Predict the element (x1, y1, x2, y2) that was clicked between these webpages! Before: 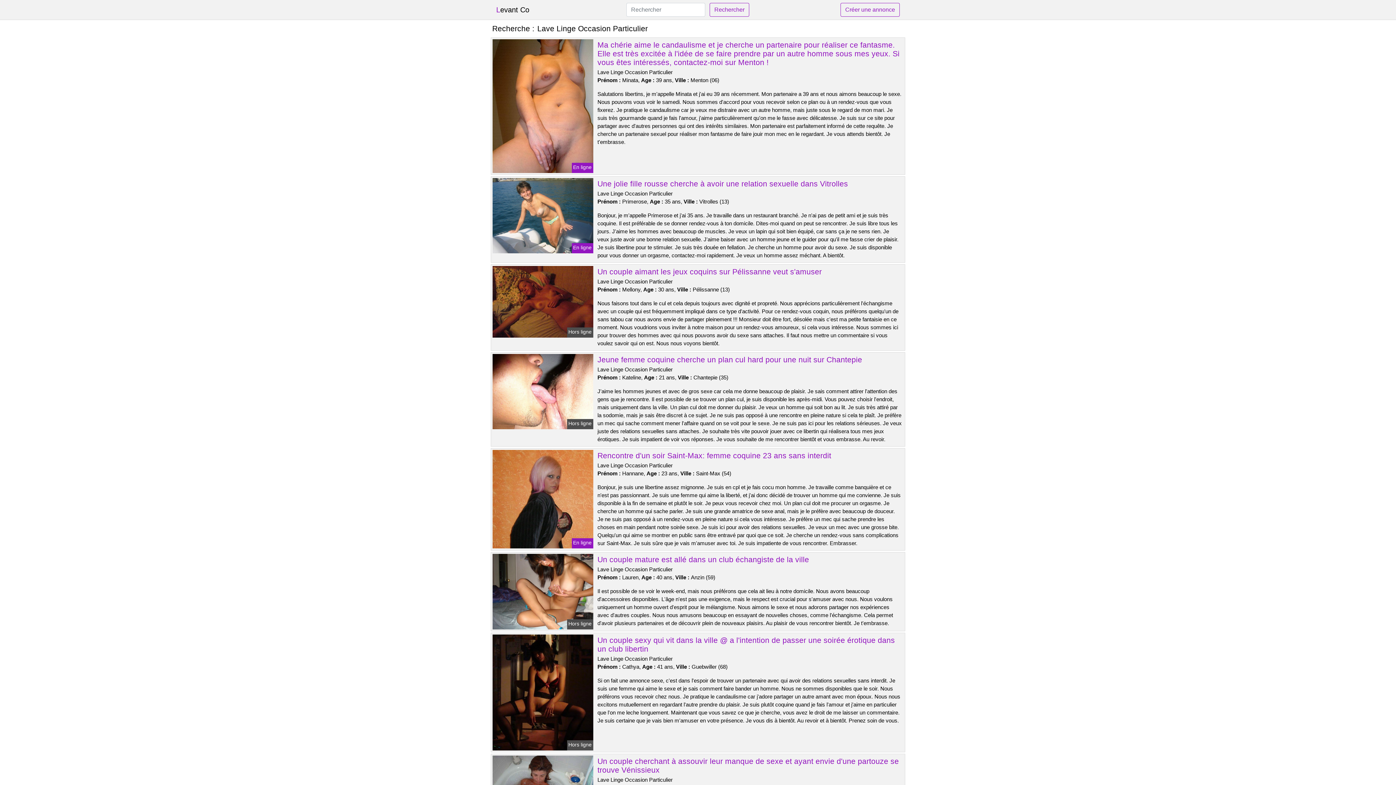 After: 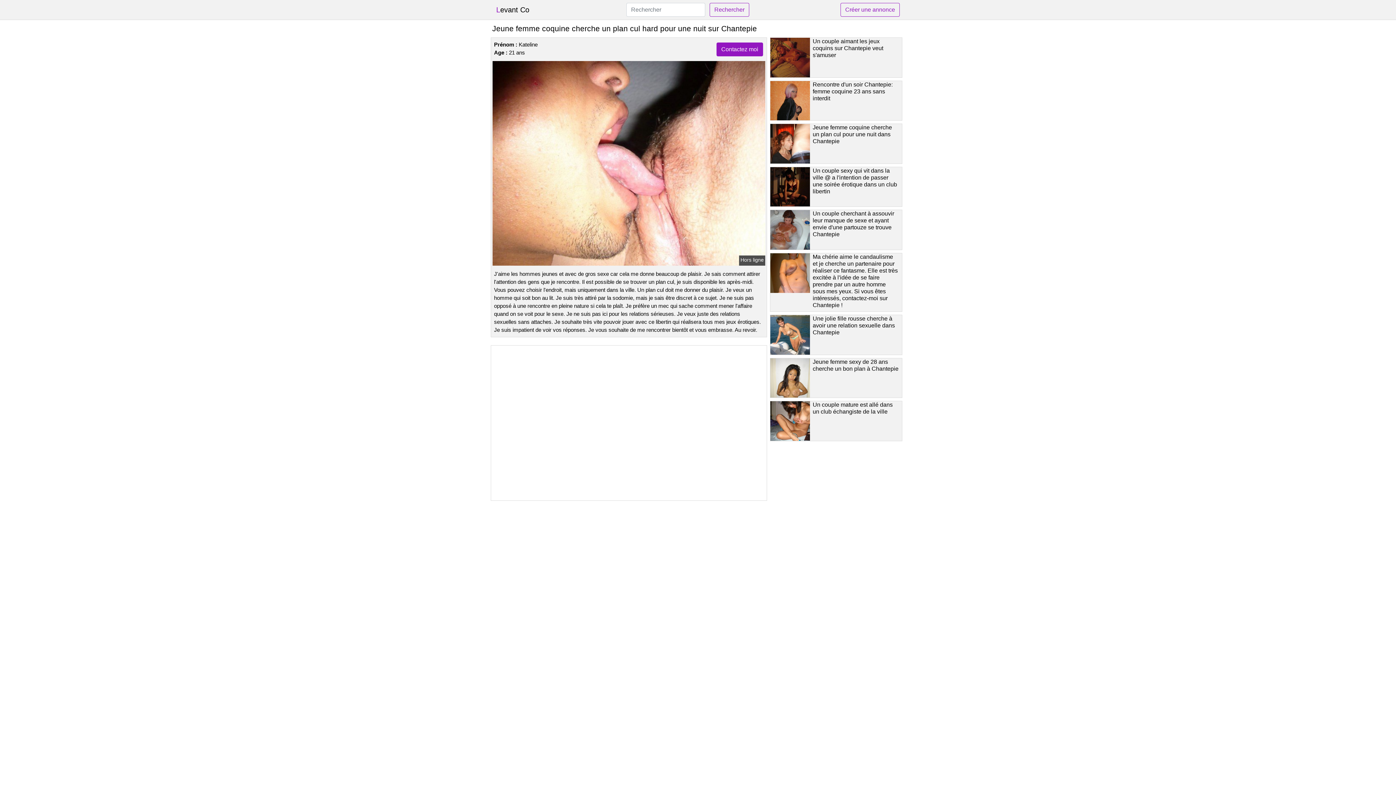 Action: bbox: (491, 388, 594, 394)